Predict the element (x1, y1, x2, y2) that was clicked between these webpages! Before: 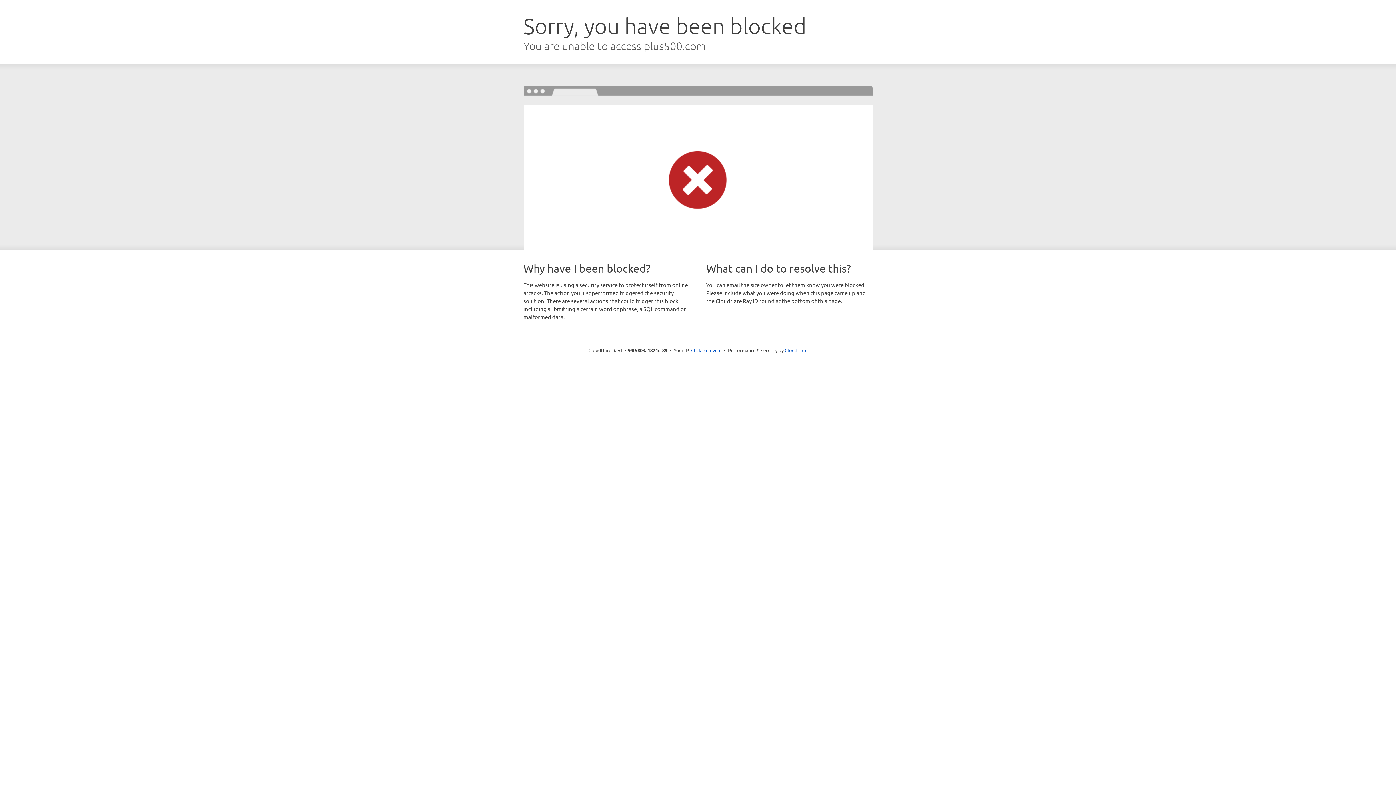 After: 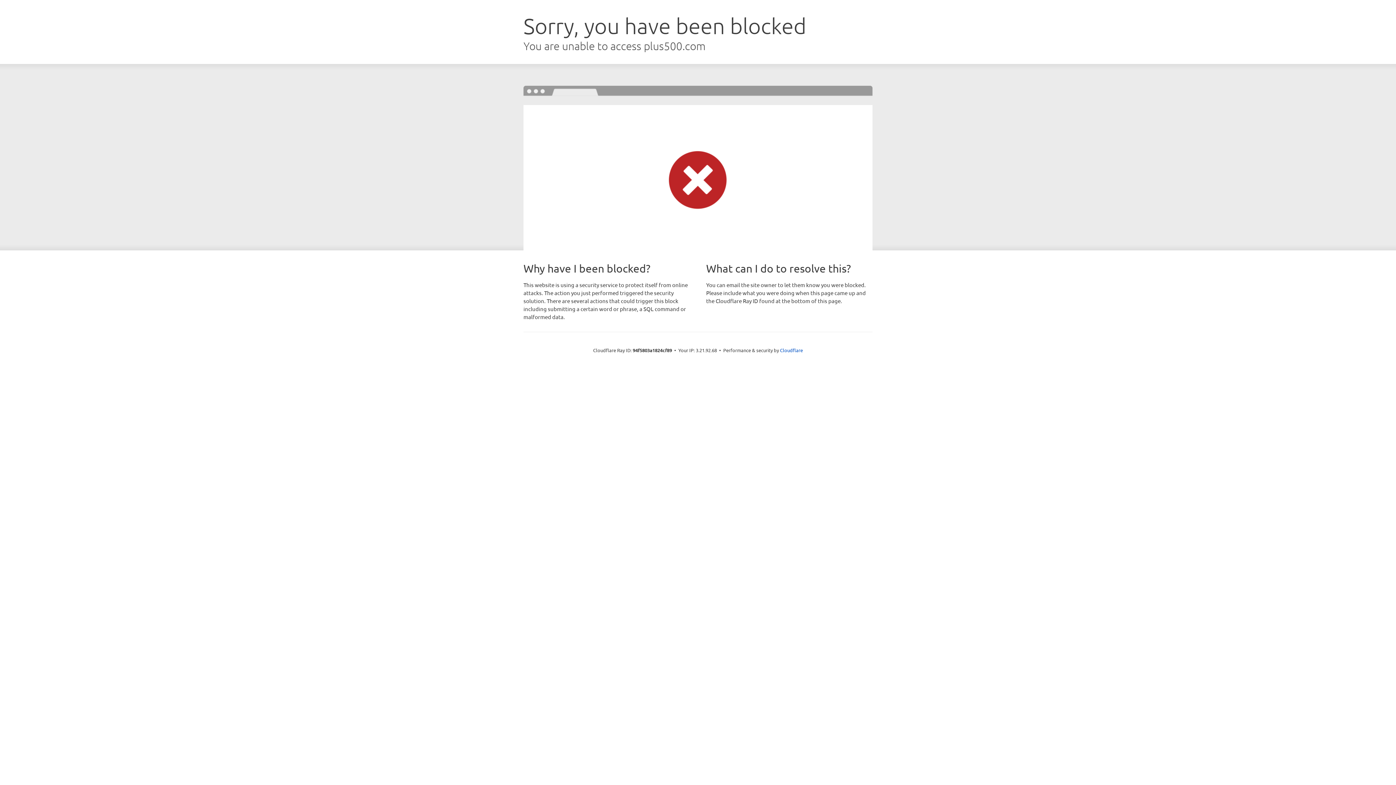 Action: bbox: (691, 346, 721, 353) label: Click to reveal